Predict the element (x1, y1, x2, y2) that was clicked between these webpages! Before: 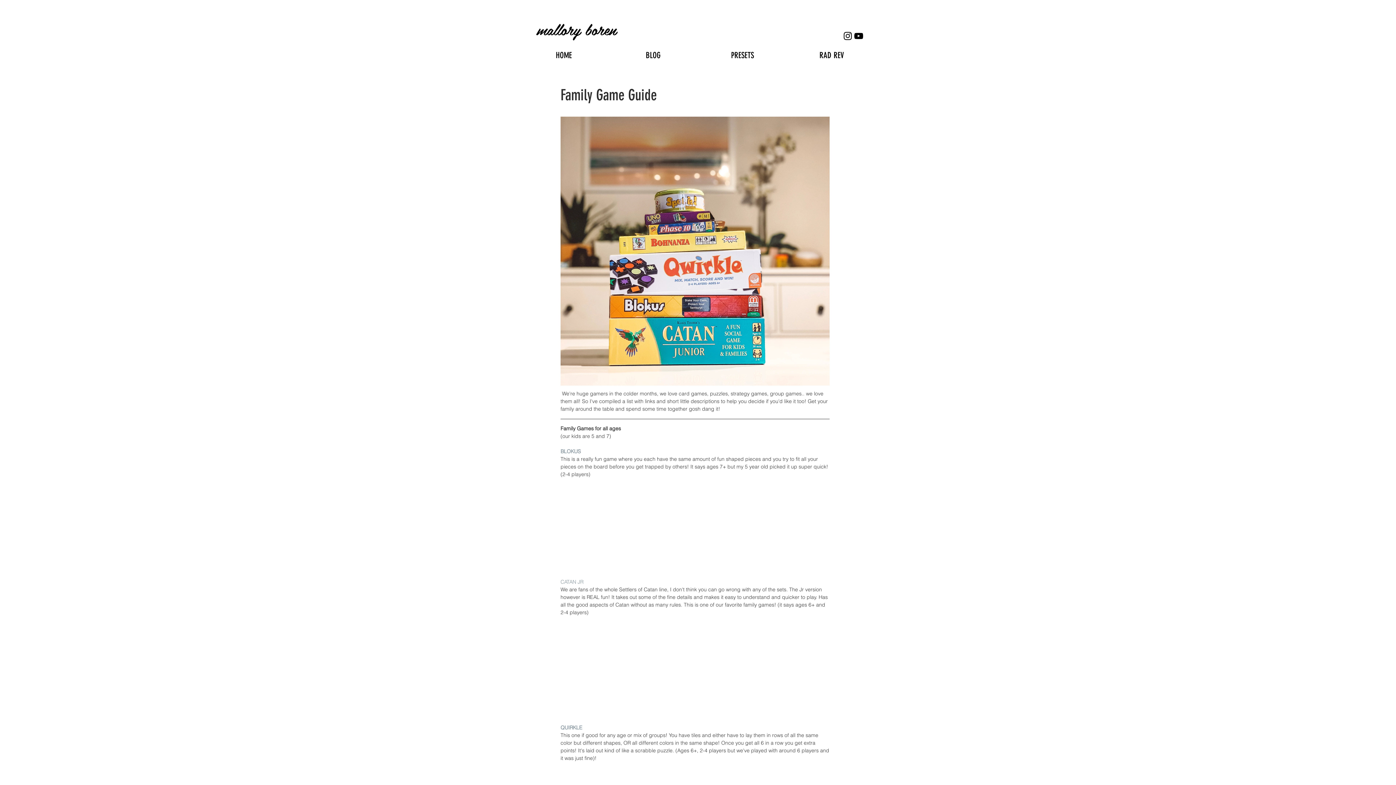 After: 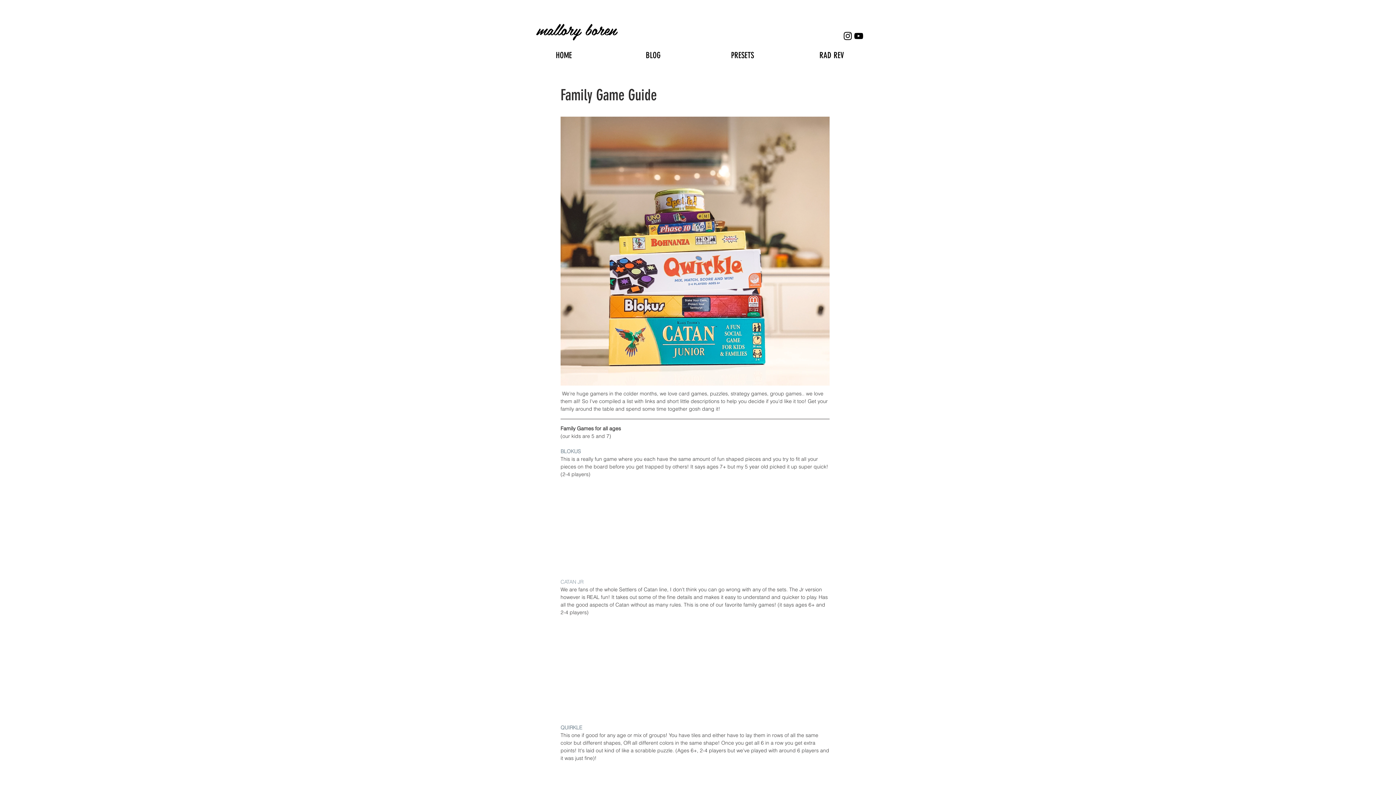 Action: label: Black YouTube Icon bbox: (853, 30, 864, 41)